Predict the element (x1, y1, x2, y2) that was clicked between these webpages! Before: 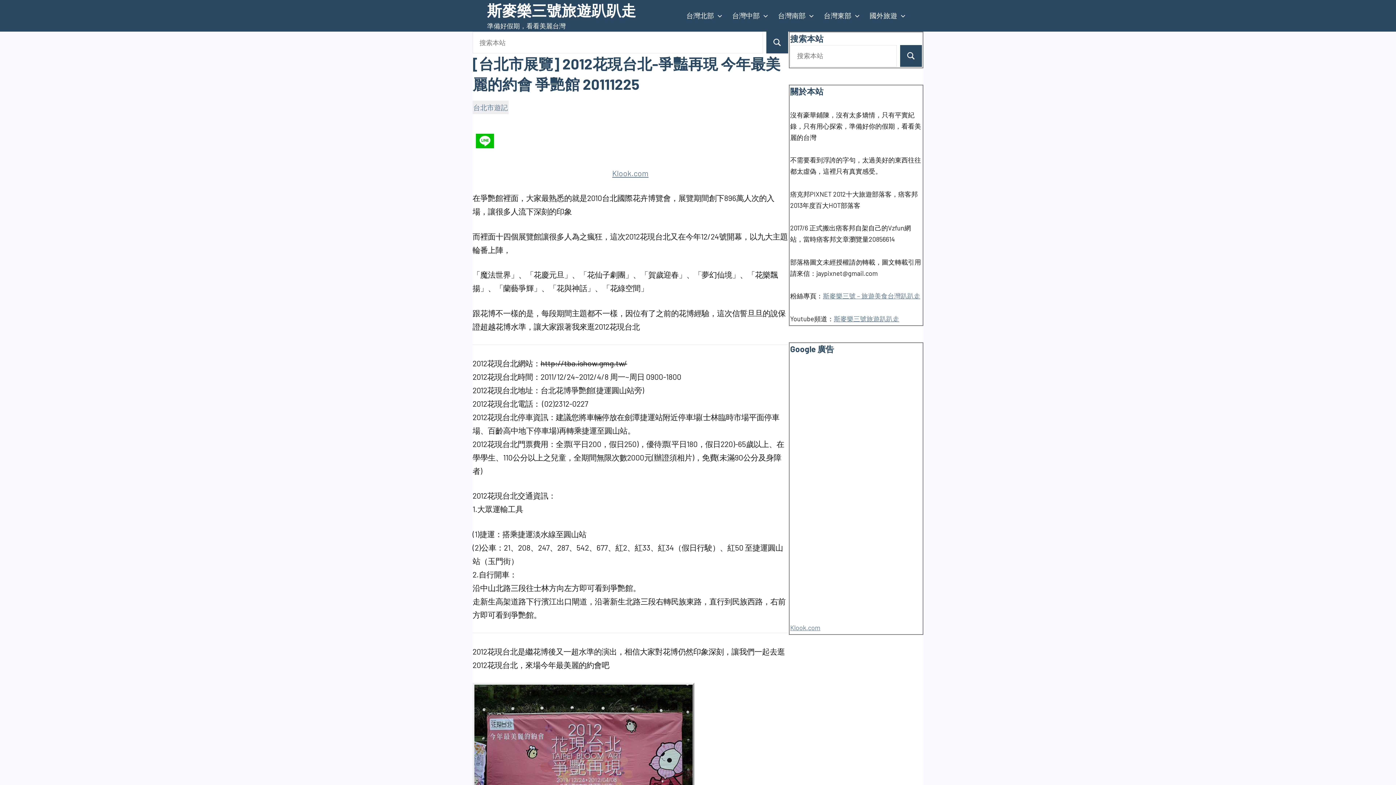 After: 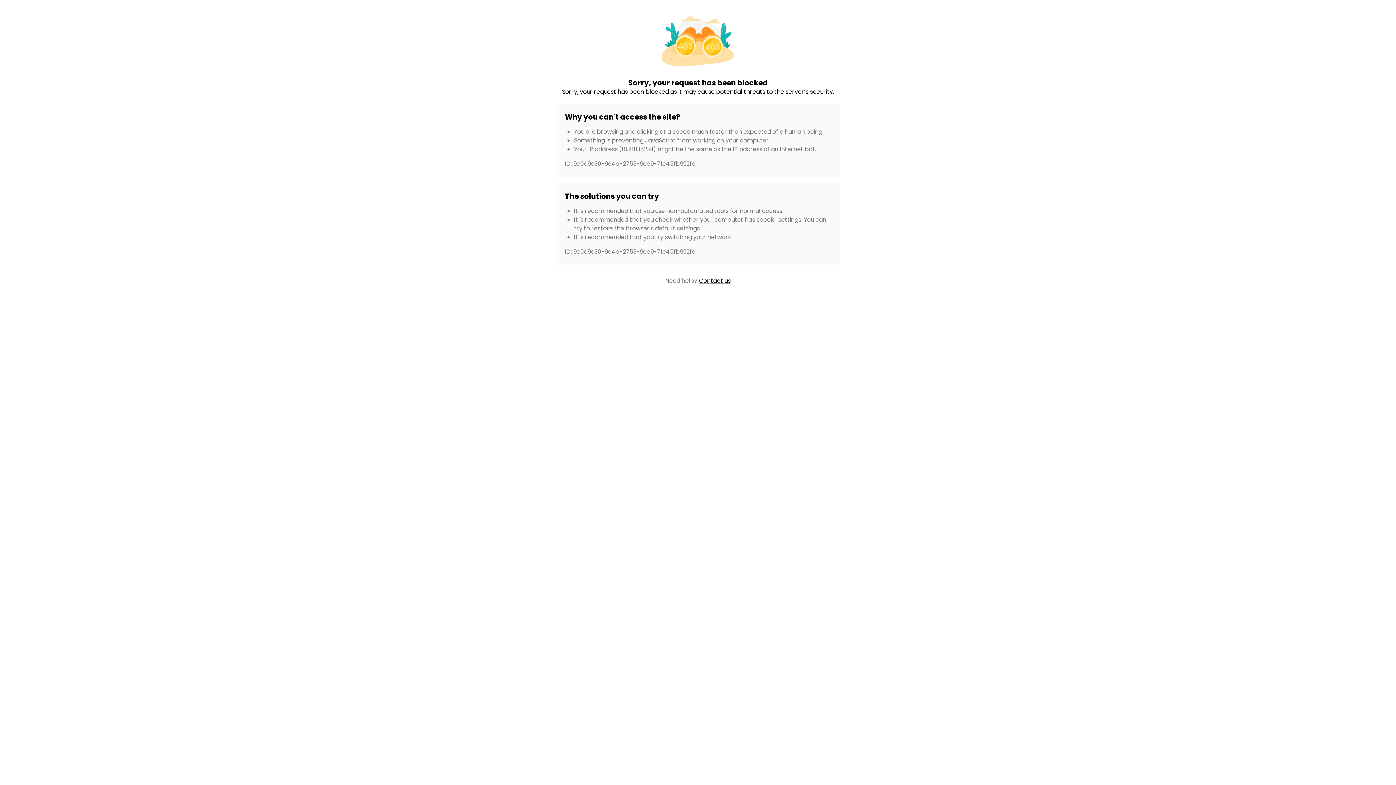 Action: label: Klook.com bbox: (790, 624, 820, 632)